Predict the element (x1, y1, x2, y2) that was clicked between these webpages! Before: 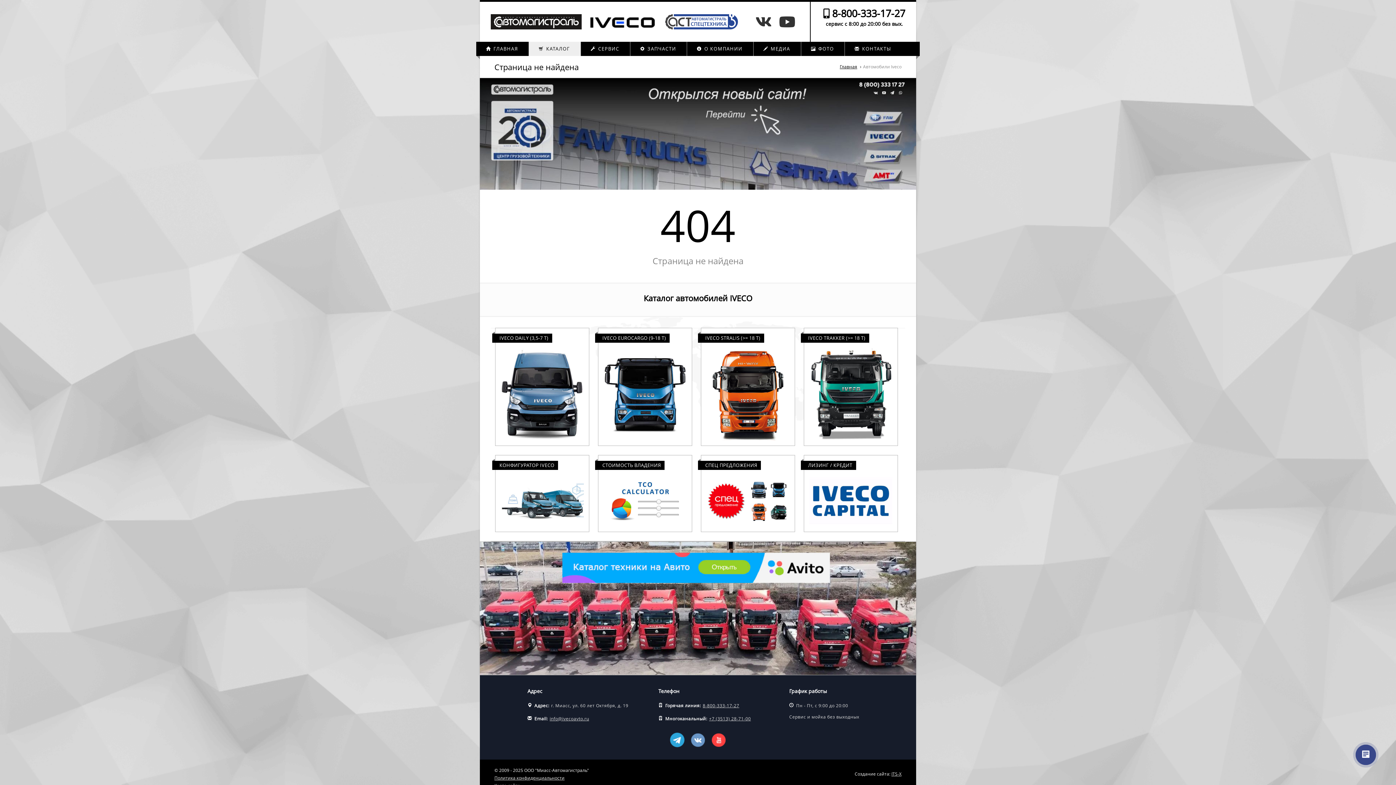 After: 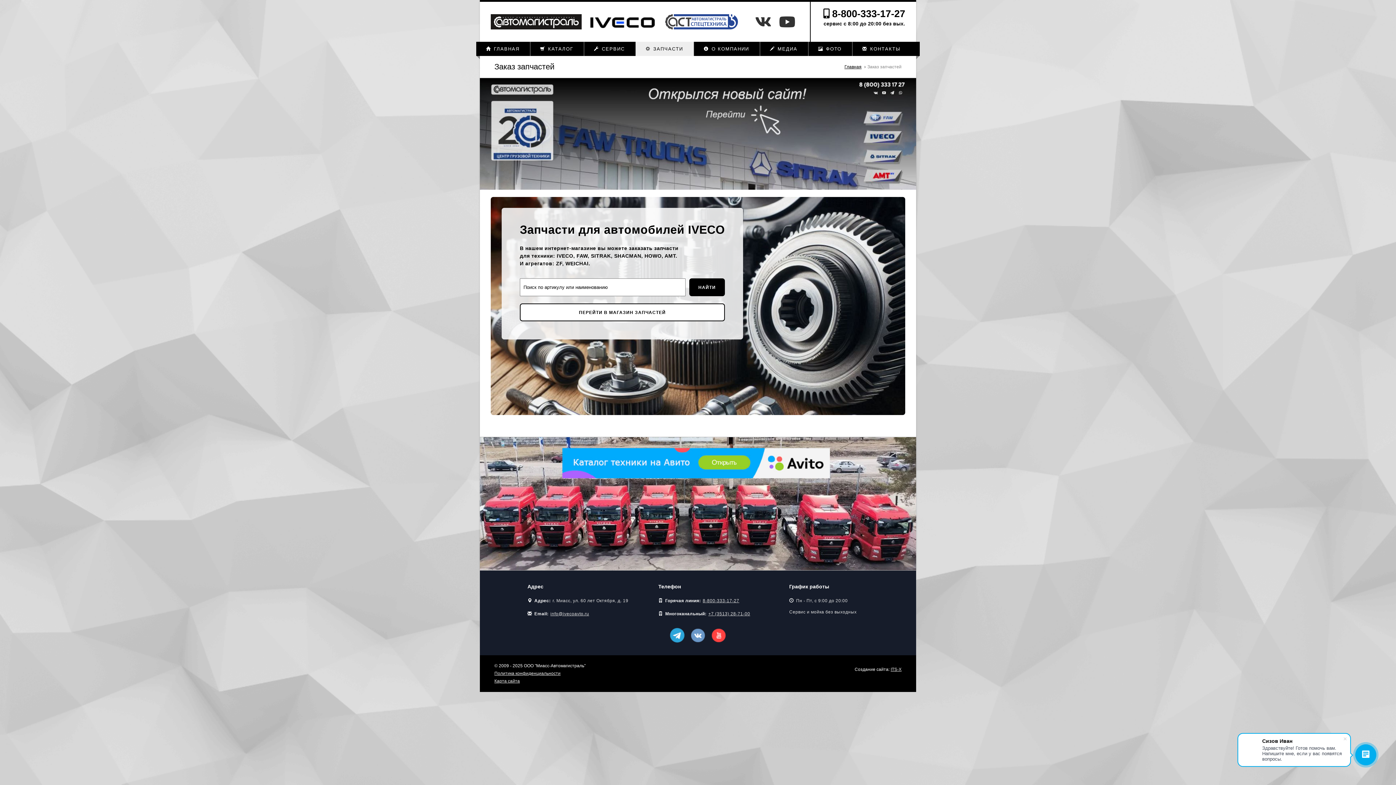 Action: bbox: (630, 41, 687, 56) label:  ЗАПЧАСТИ